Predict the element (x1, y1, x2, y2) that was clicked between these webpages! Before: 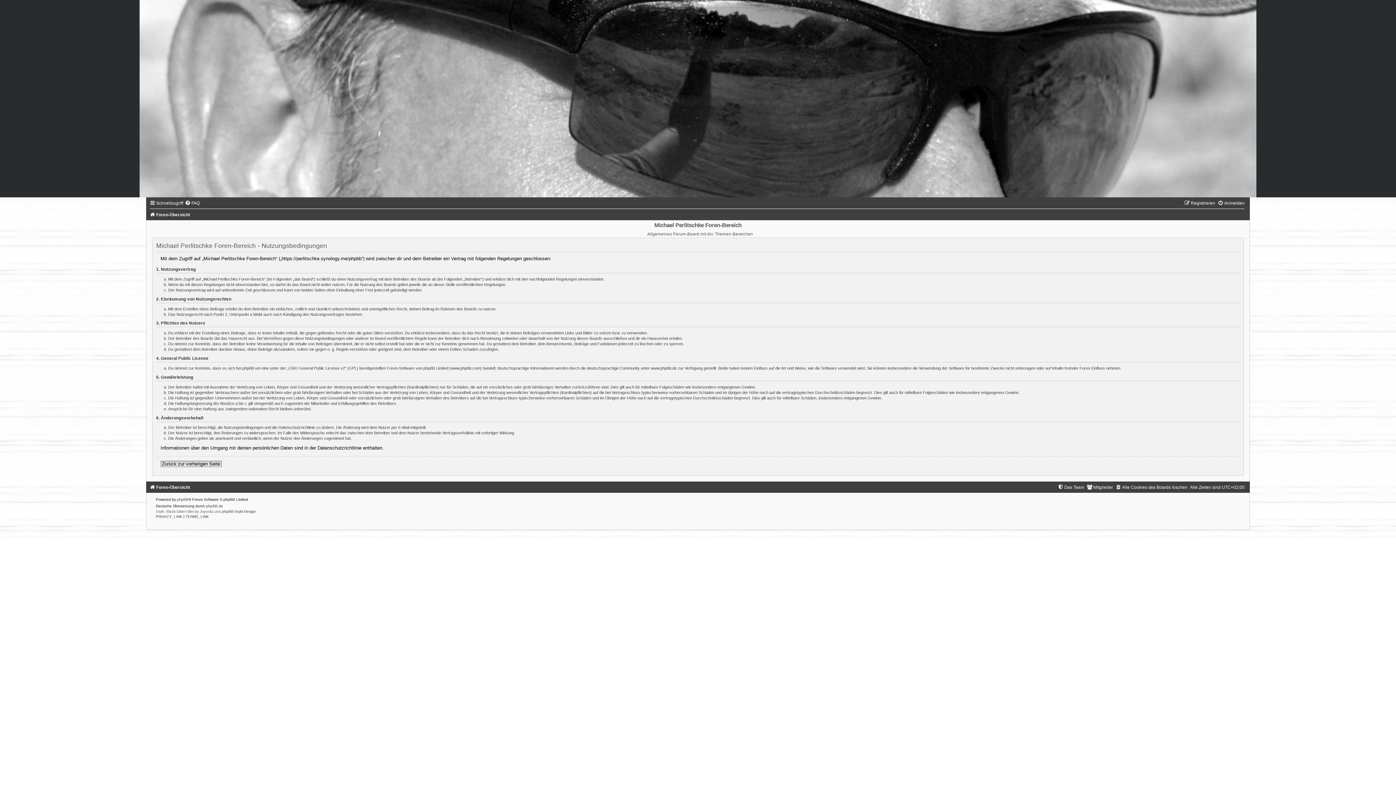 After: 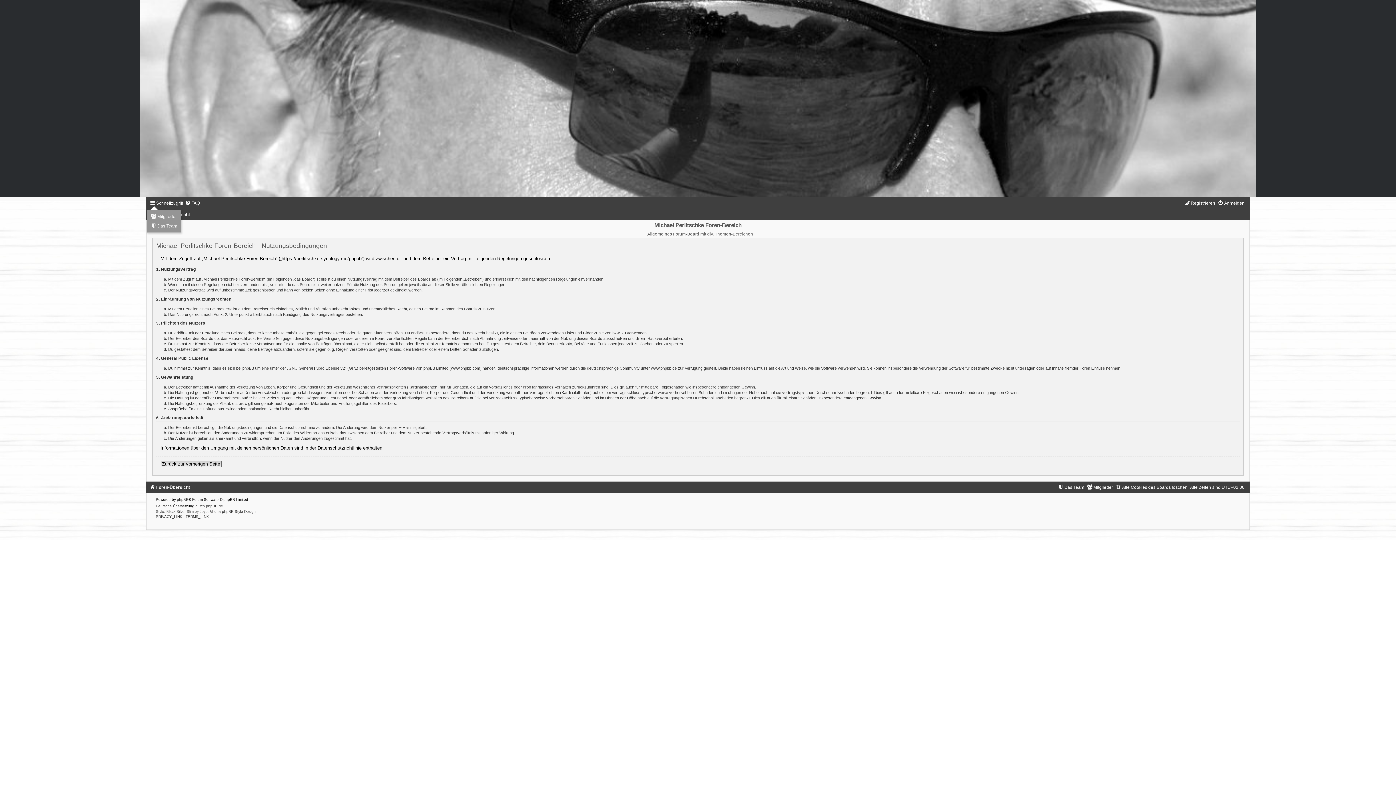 Action: bbox: (149, 200, 183, 205) label: Schnellzugriff